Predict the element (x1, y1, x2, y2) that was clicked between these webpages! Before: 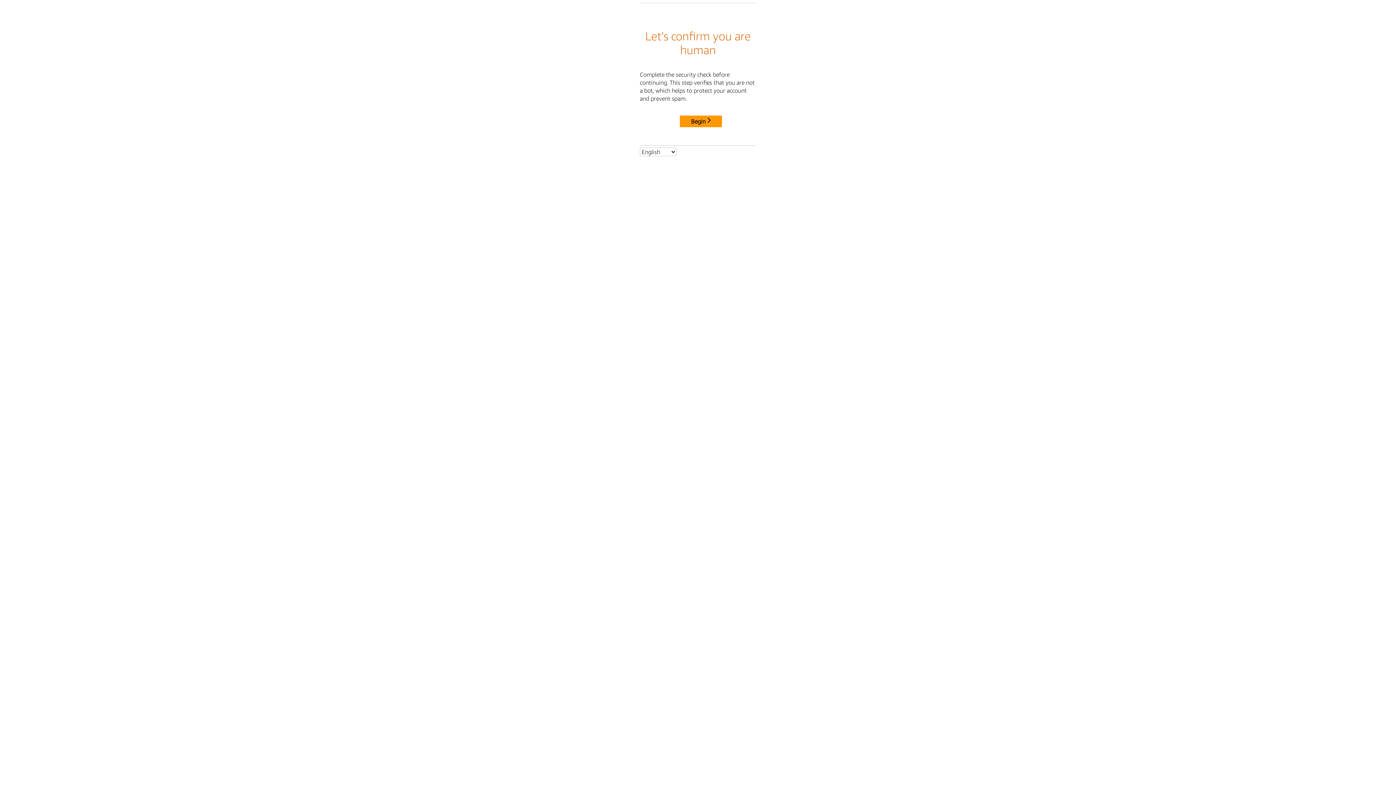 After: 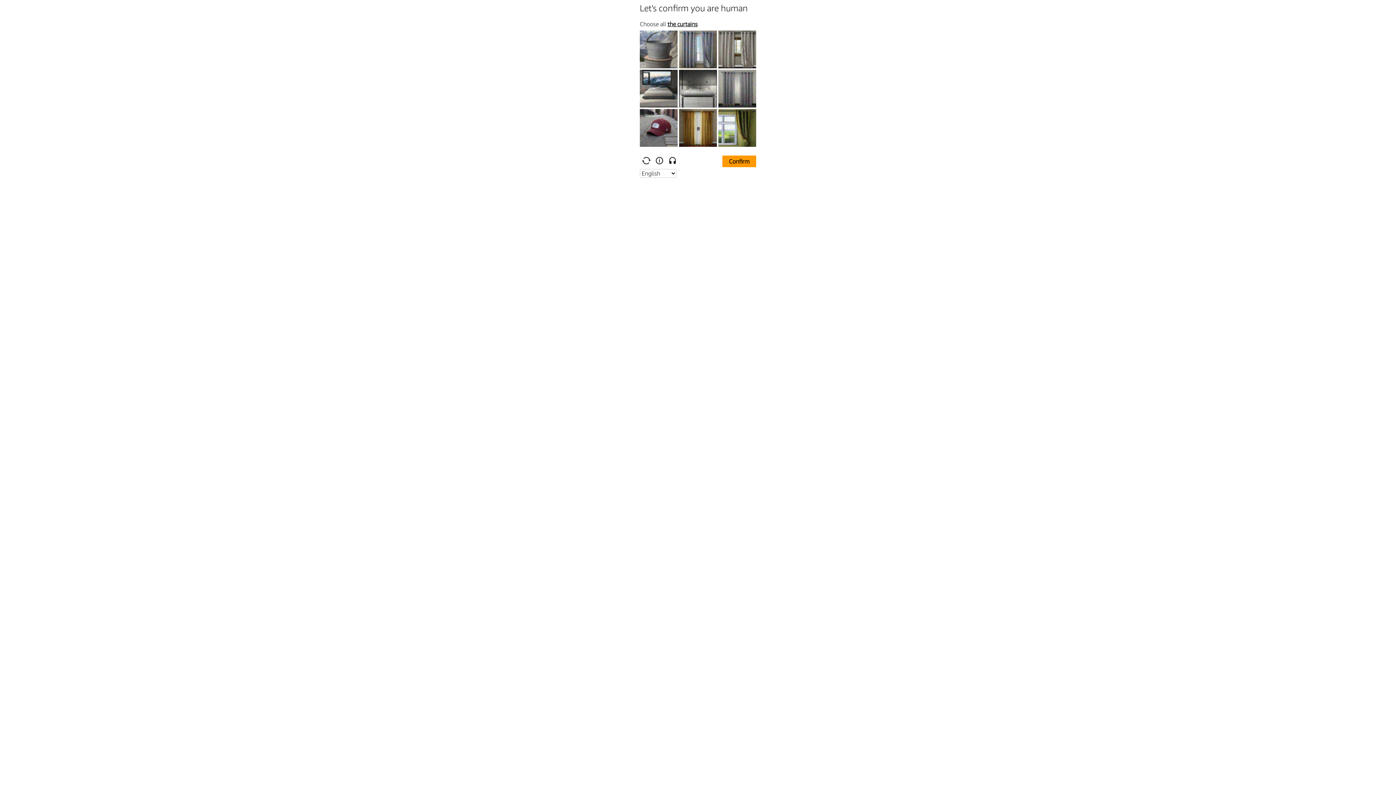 Action: label: Begin bbox: (680, 115, 722, 127)